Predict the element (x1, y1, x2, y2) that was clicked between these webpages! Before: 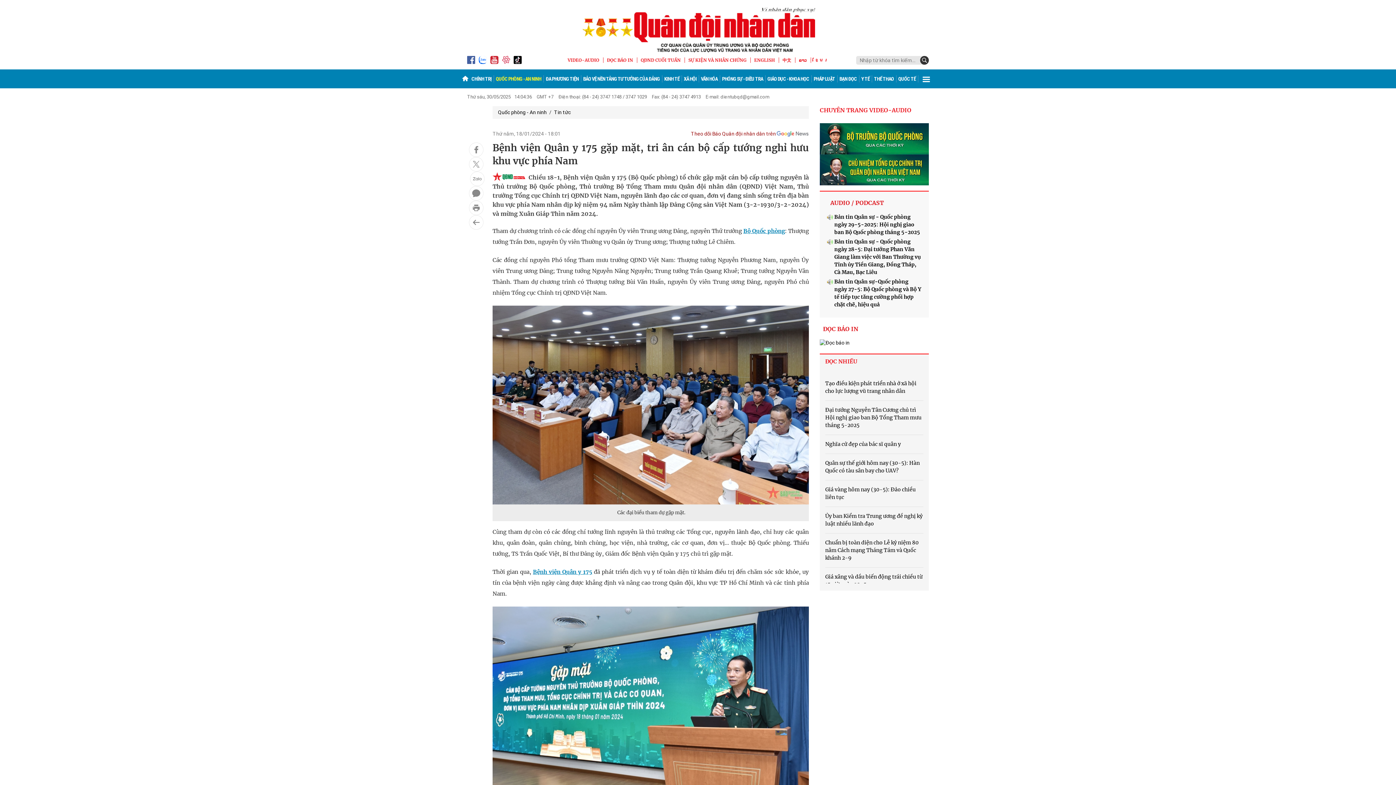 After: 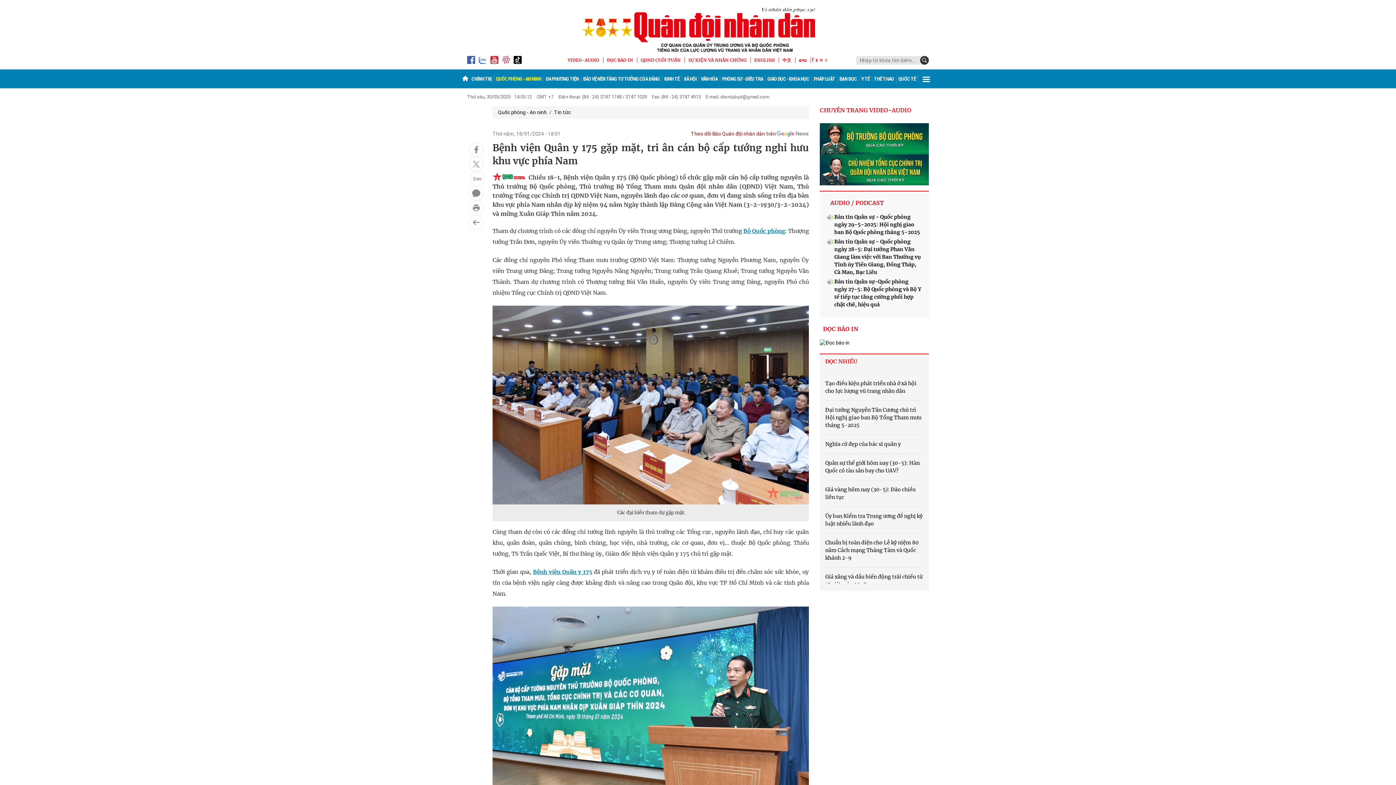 Action: label: CHUYÊN TRANG VIDEO-AUDIO bbox: (820, 106, 929, 119)